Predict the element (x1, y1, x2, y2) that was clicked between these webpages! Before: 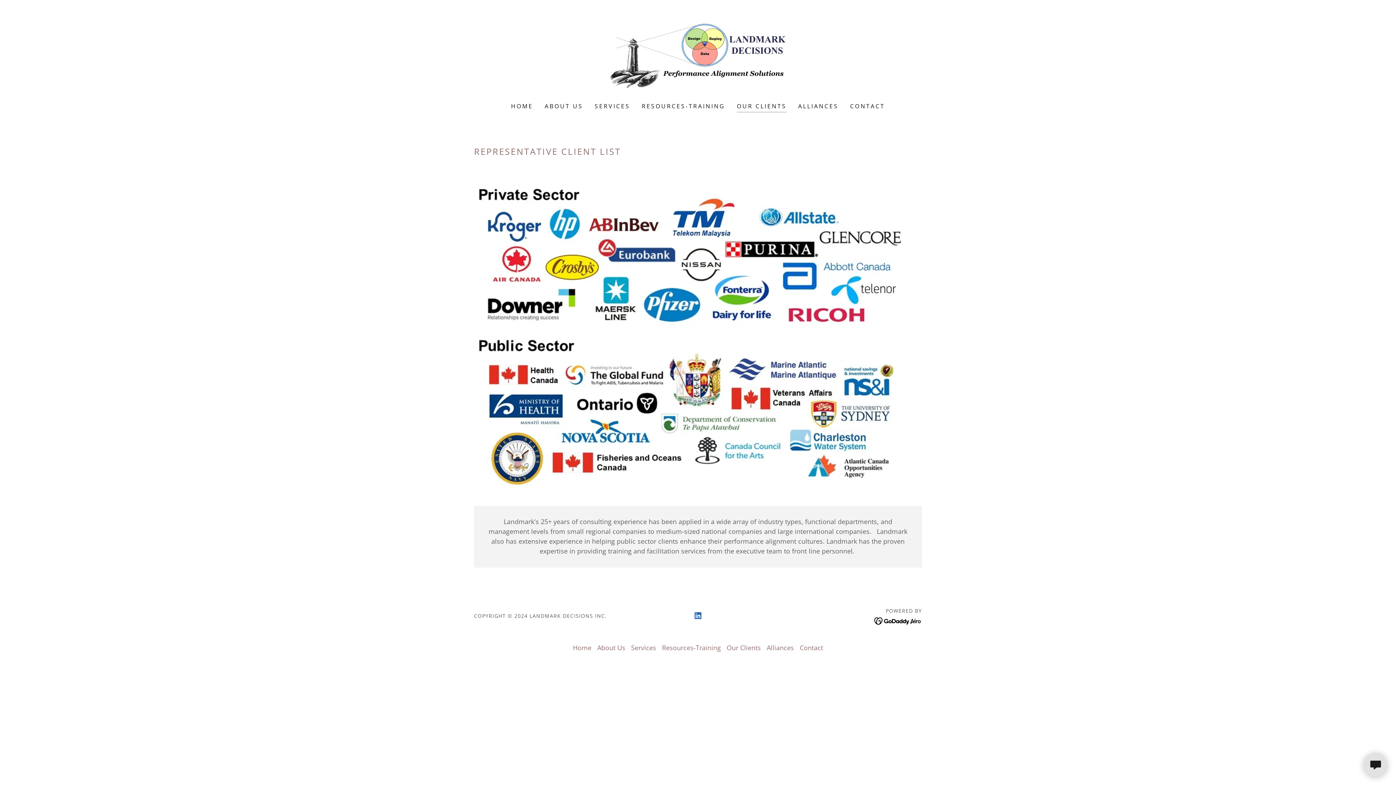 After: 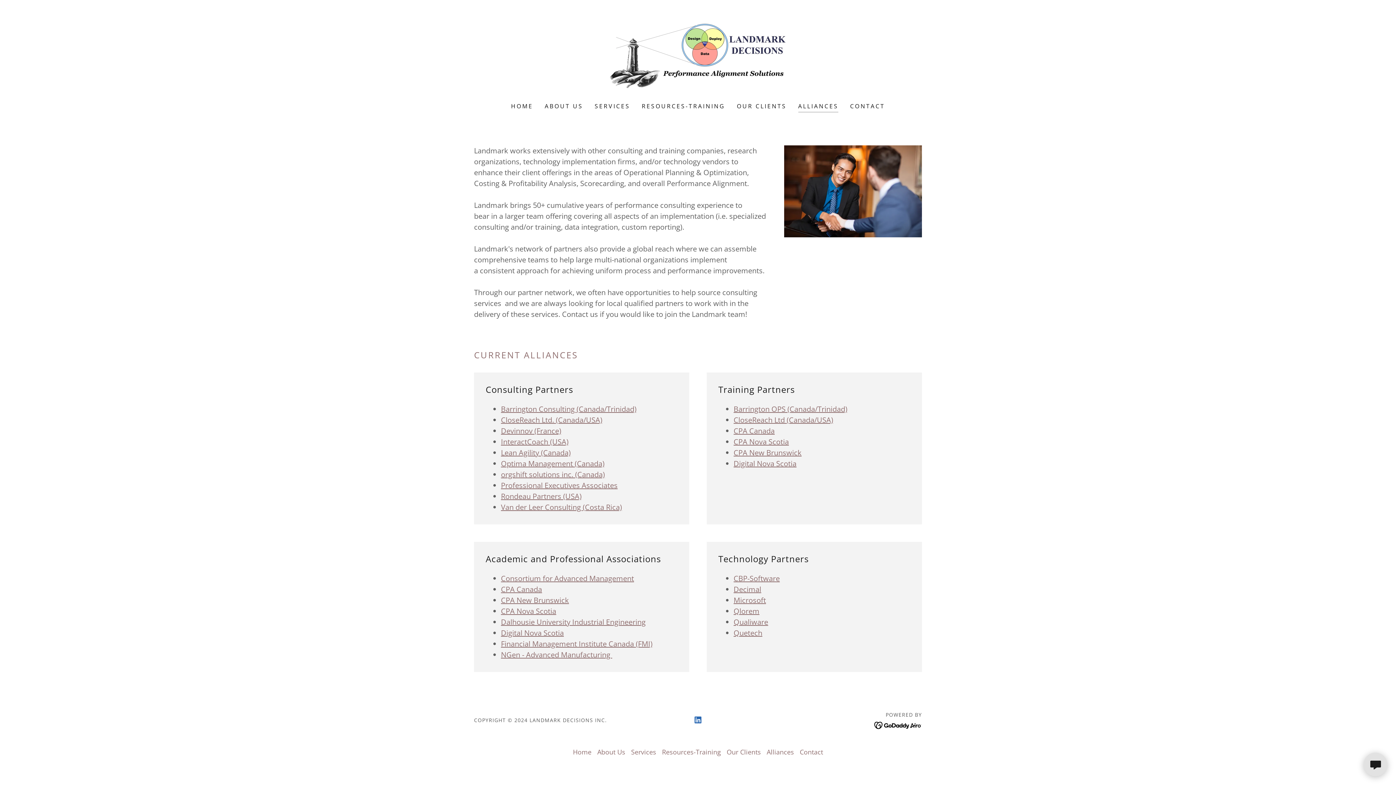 Action: bbox: (796, 99, 840, 112) label: ALLIANCES